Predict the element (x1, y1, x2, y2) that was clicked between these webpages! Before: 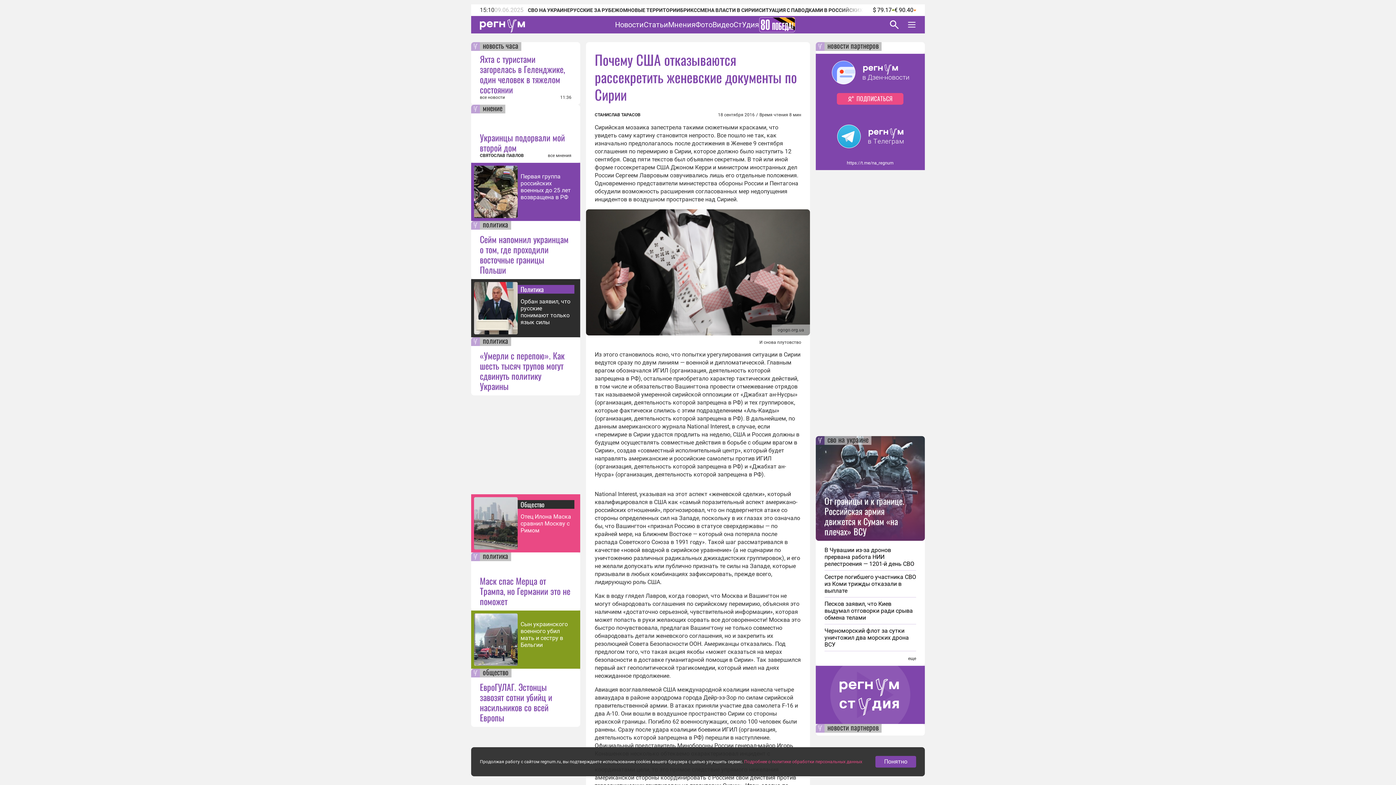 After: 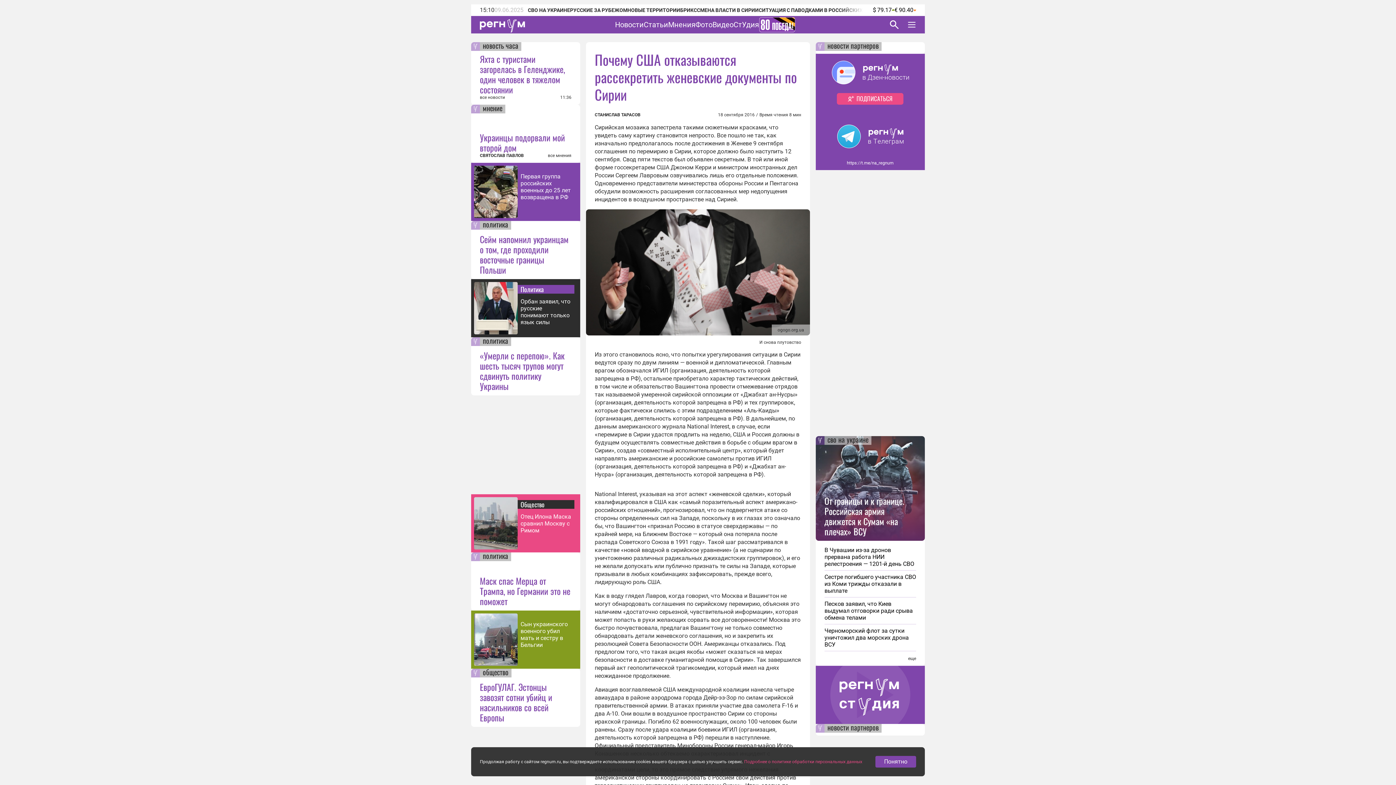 Action: bbox: (480, 42, 521, 50) label: новость часа